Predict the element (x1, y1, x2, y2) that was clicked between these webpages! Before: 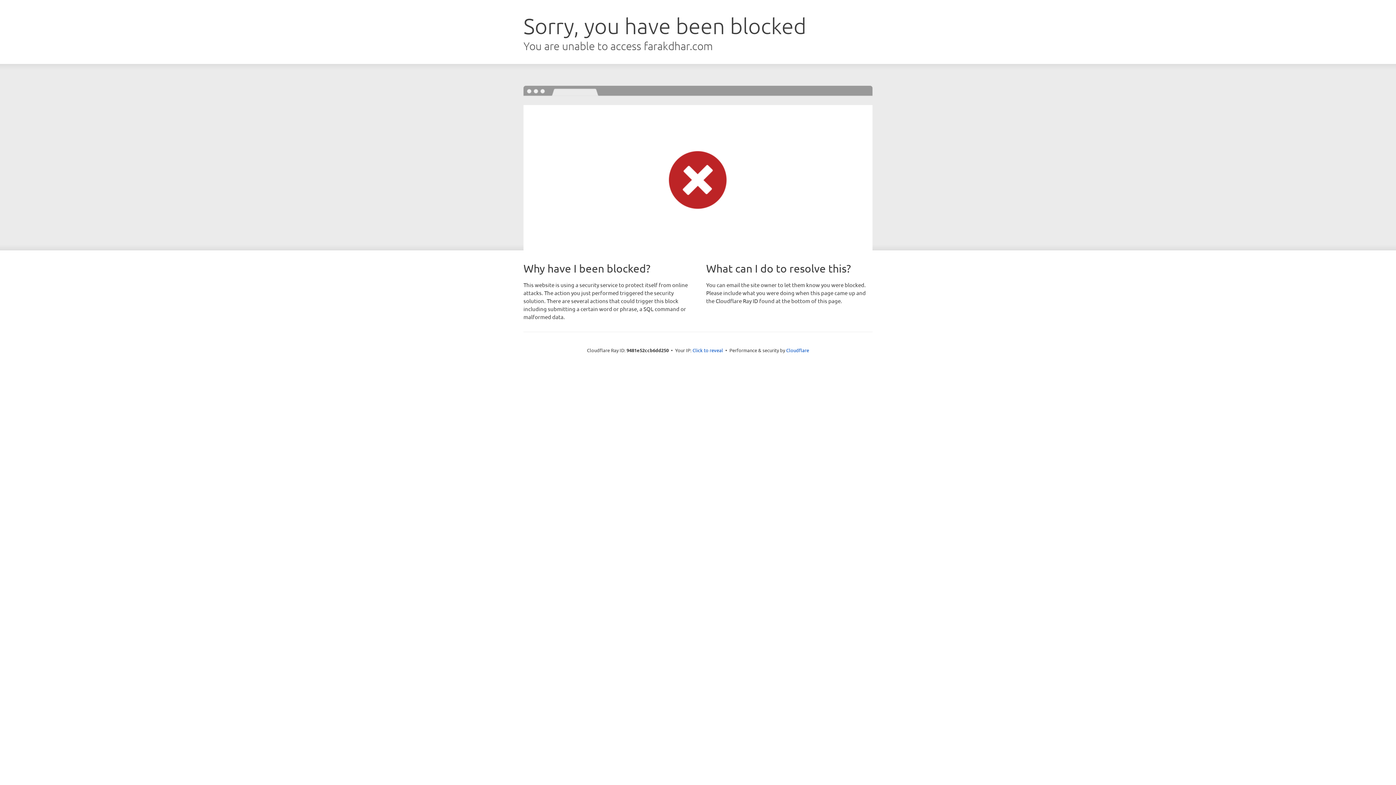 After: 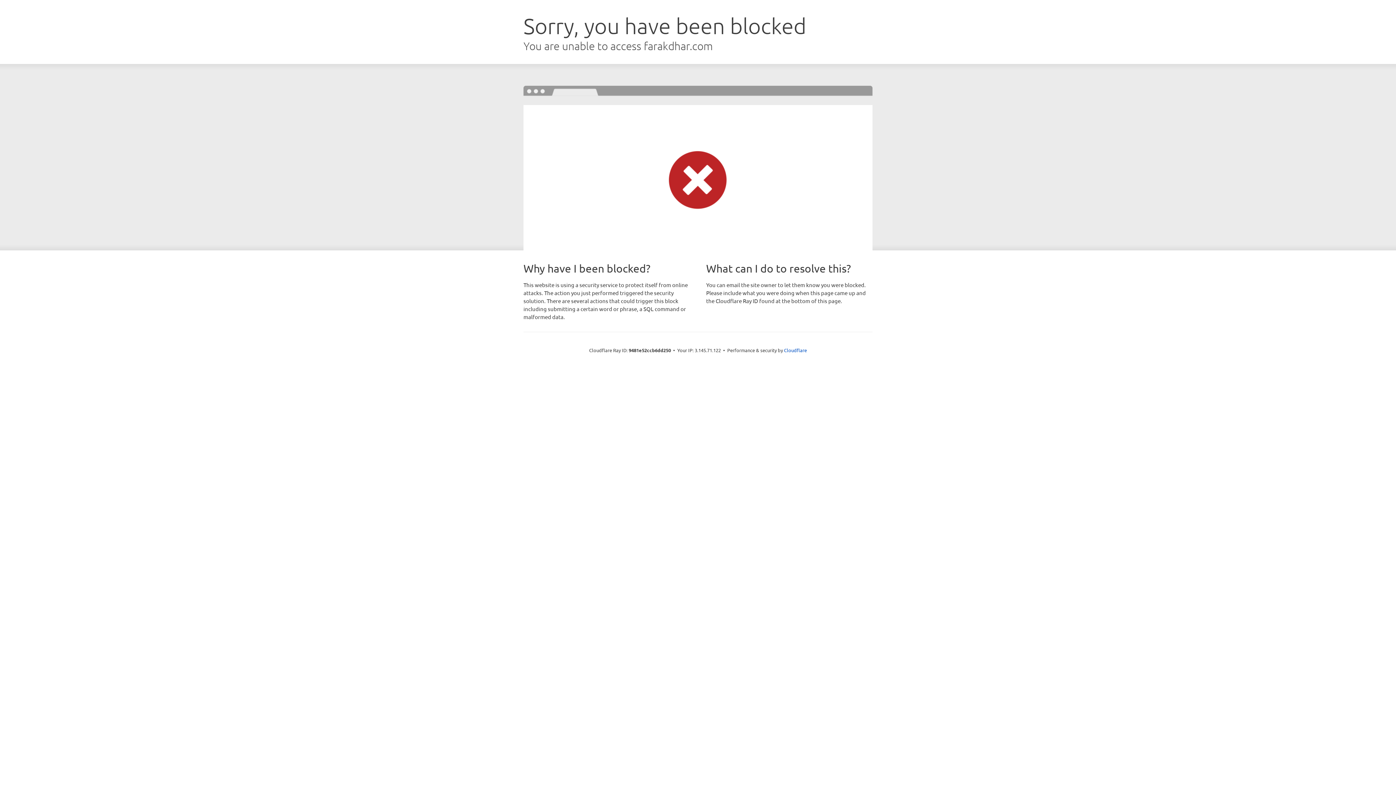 Action: label: Click to reveal bbox: (692, 346, 723, 353)